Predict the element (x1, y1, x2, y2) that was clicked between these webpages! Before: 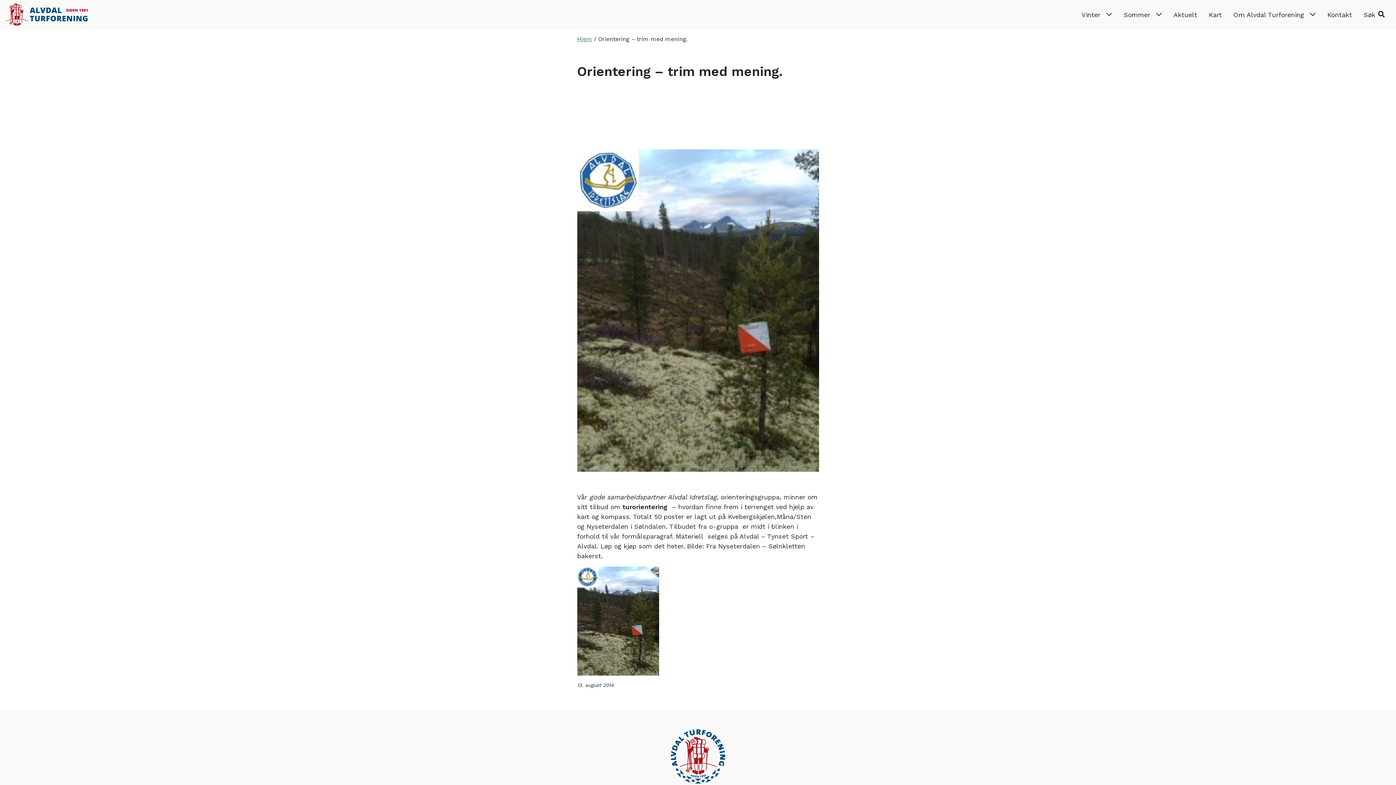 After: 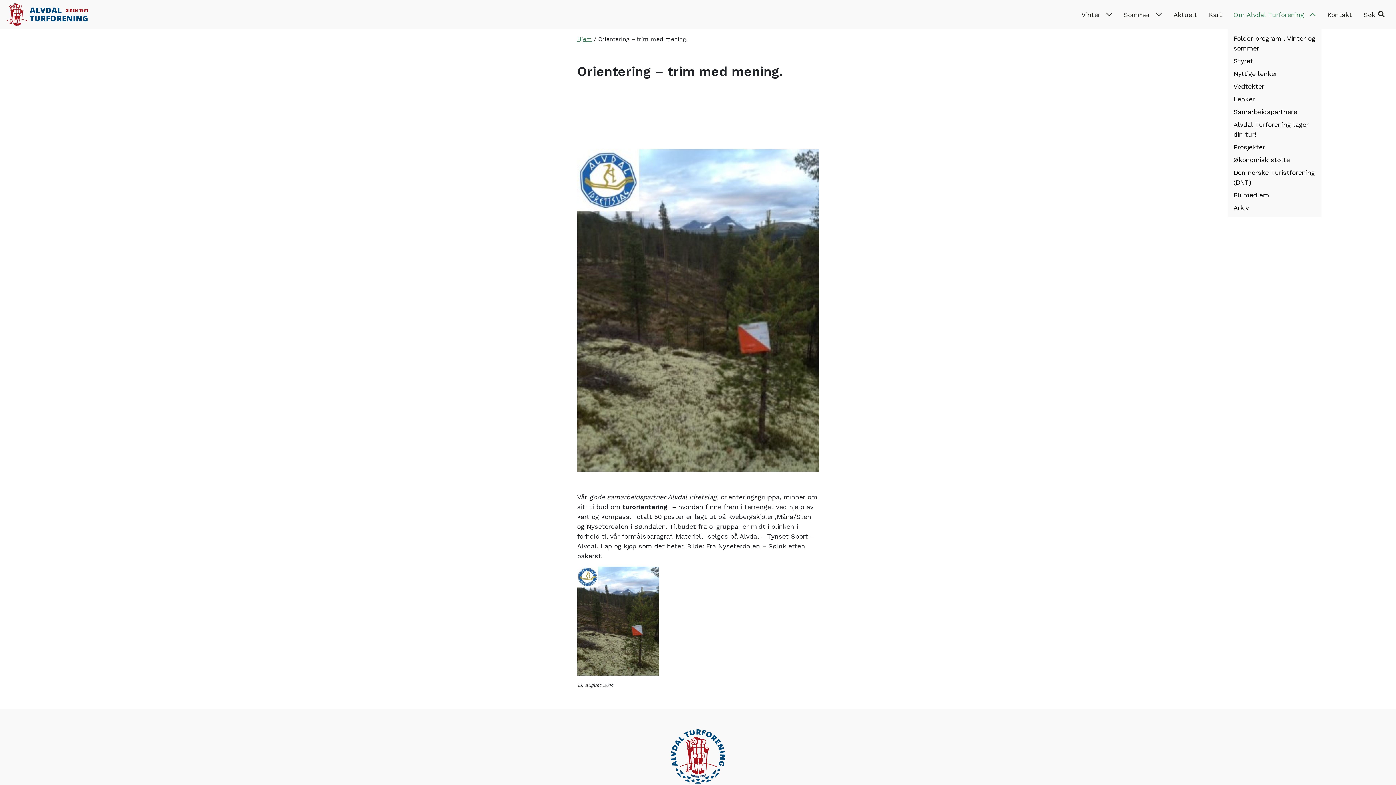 Action: bbox: (1228, 6, 1321, 22) label: Om Alvdal Turforening